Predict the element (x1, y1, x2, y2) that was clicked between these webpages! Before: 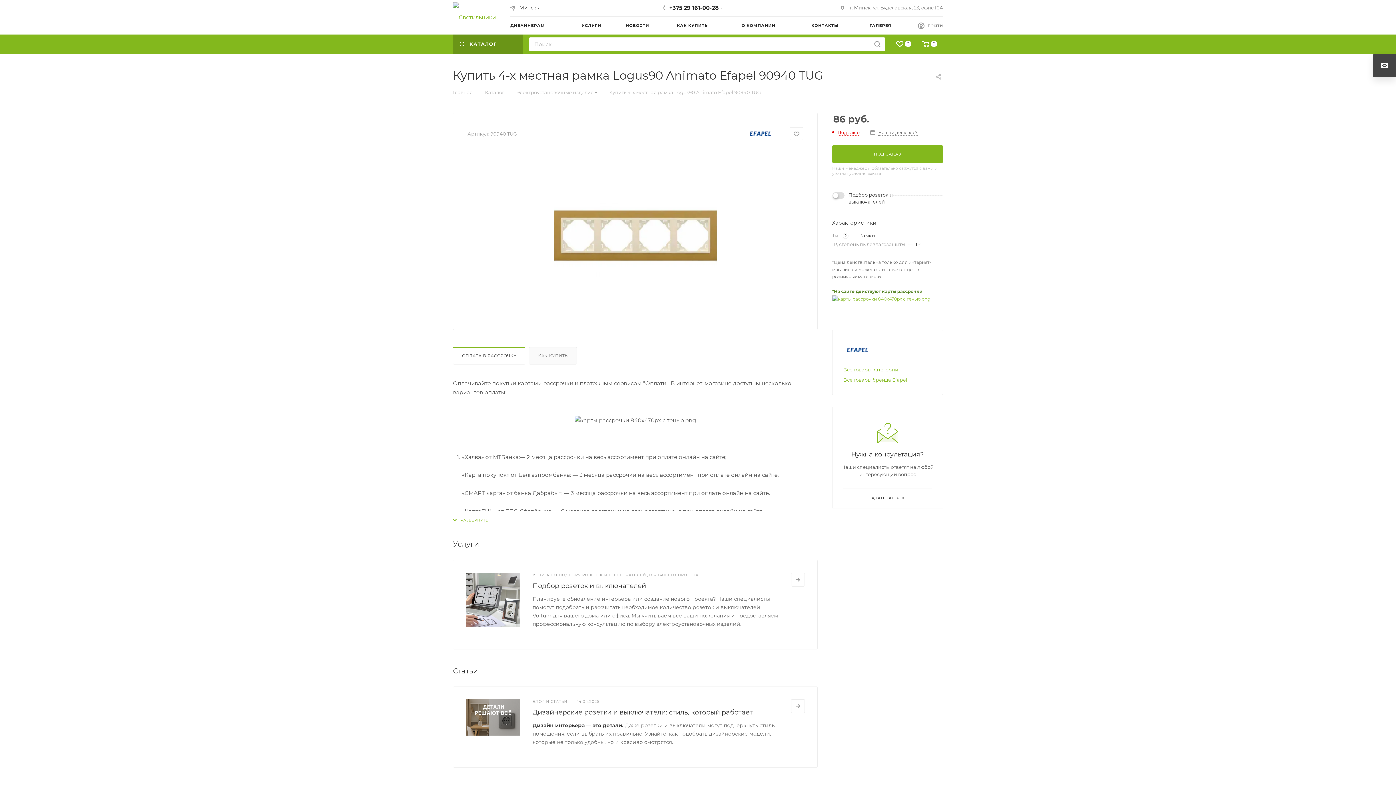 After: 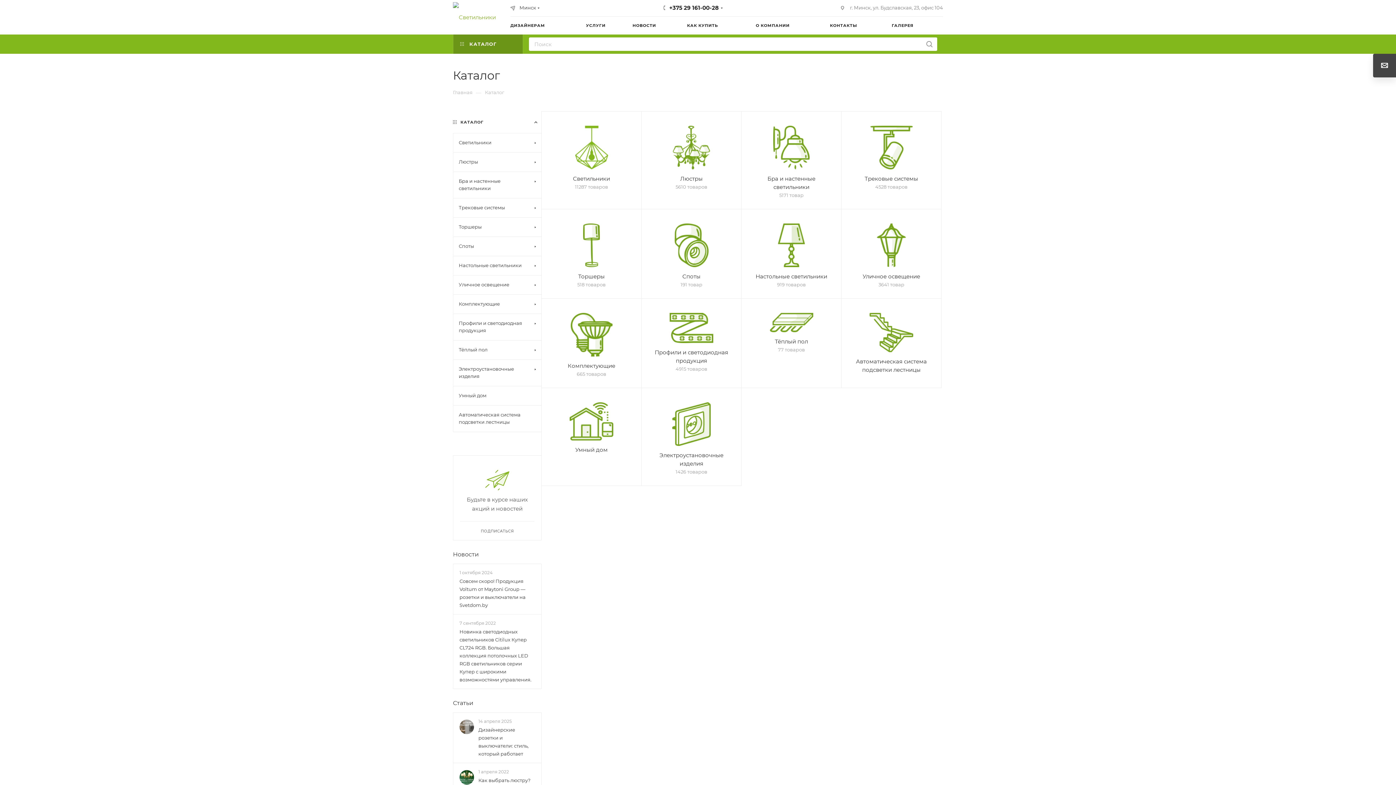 Action: label:  КАТАЛОГ bbox: (453, 34, 522, 53)